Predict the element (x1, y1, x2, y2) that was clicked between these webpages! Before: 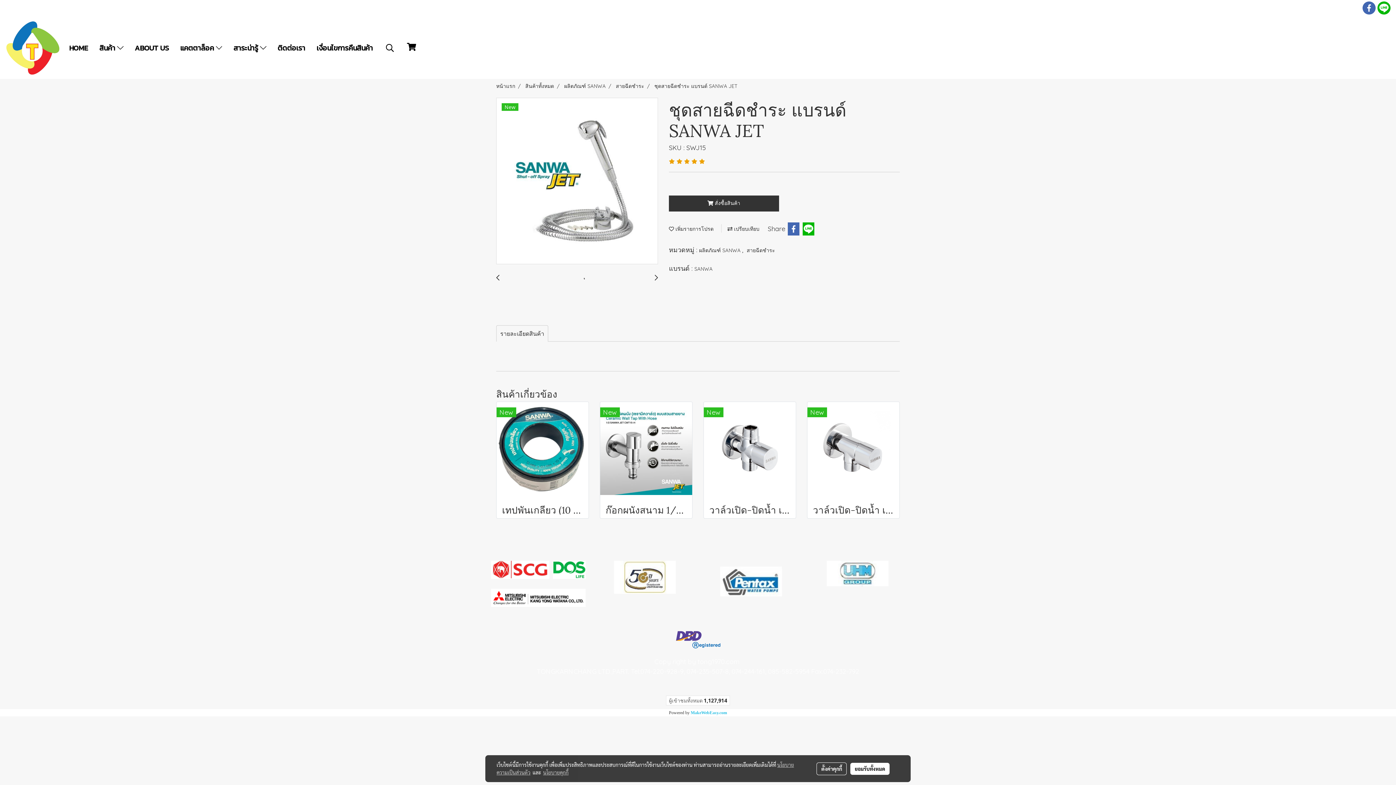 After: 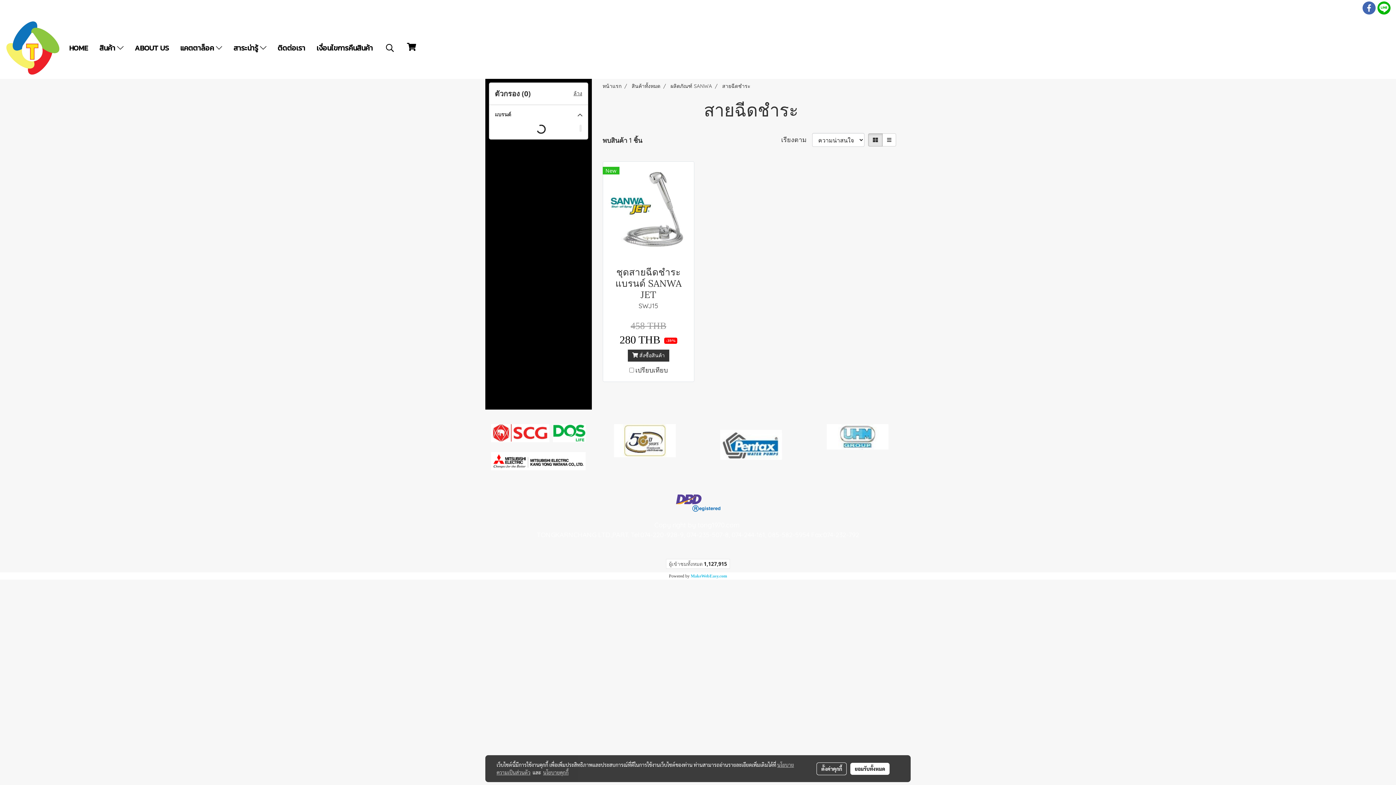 Action: label: สายฉีดชำระ bbox: (616, 82, 644, 89)